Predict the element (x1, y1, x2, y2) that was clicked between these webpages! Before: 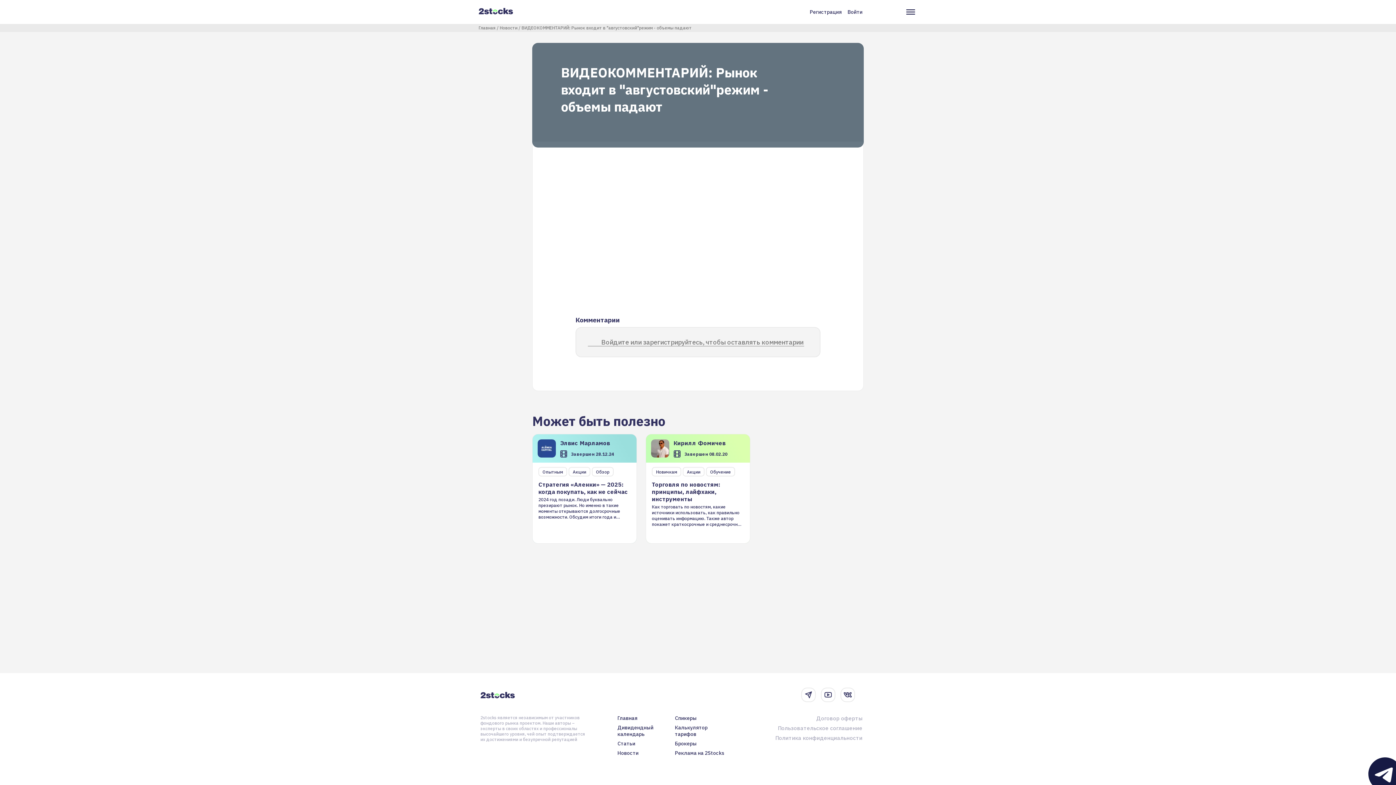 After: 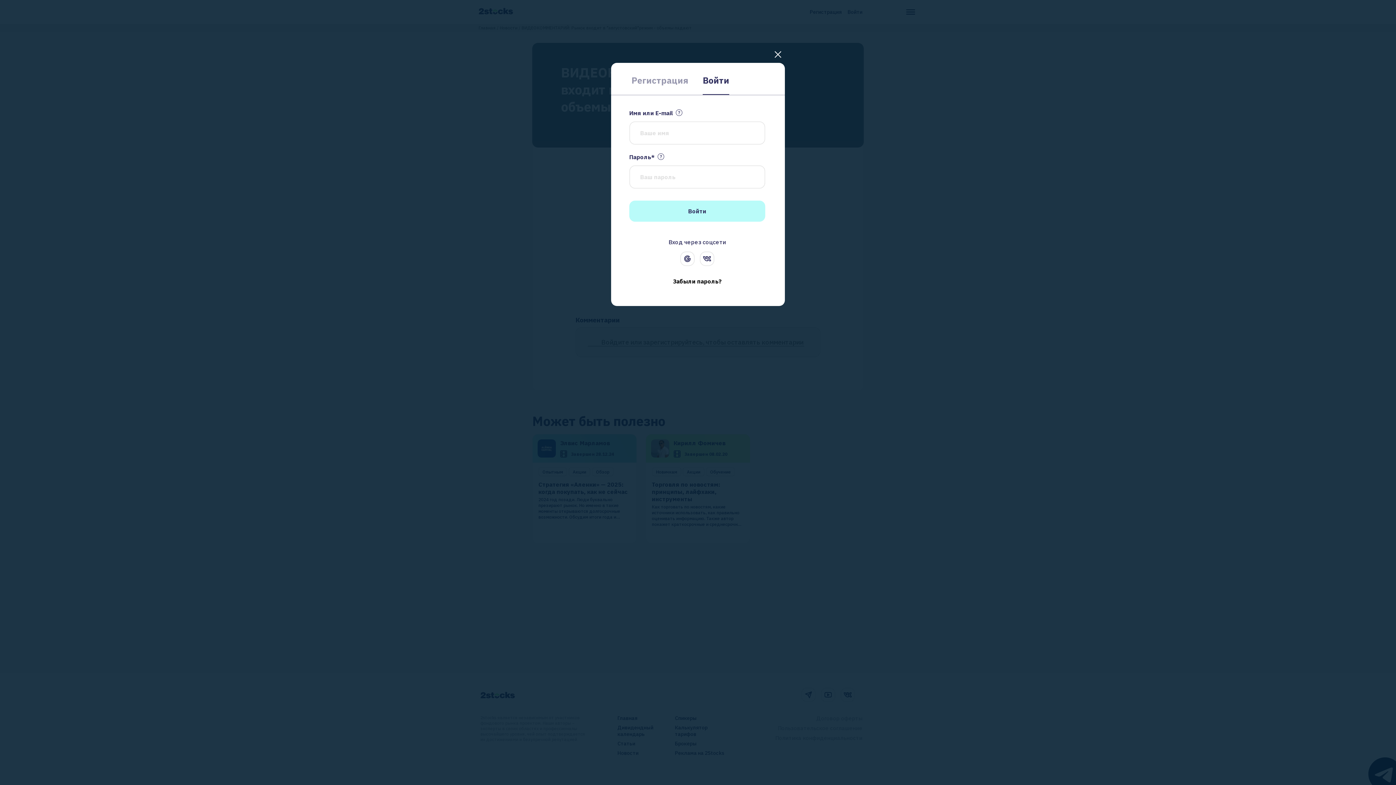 Action: bbox: (601, 338, 803, 346) label: Войдите или зарегистрируйтесь, чтобы оставлять комментарии